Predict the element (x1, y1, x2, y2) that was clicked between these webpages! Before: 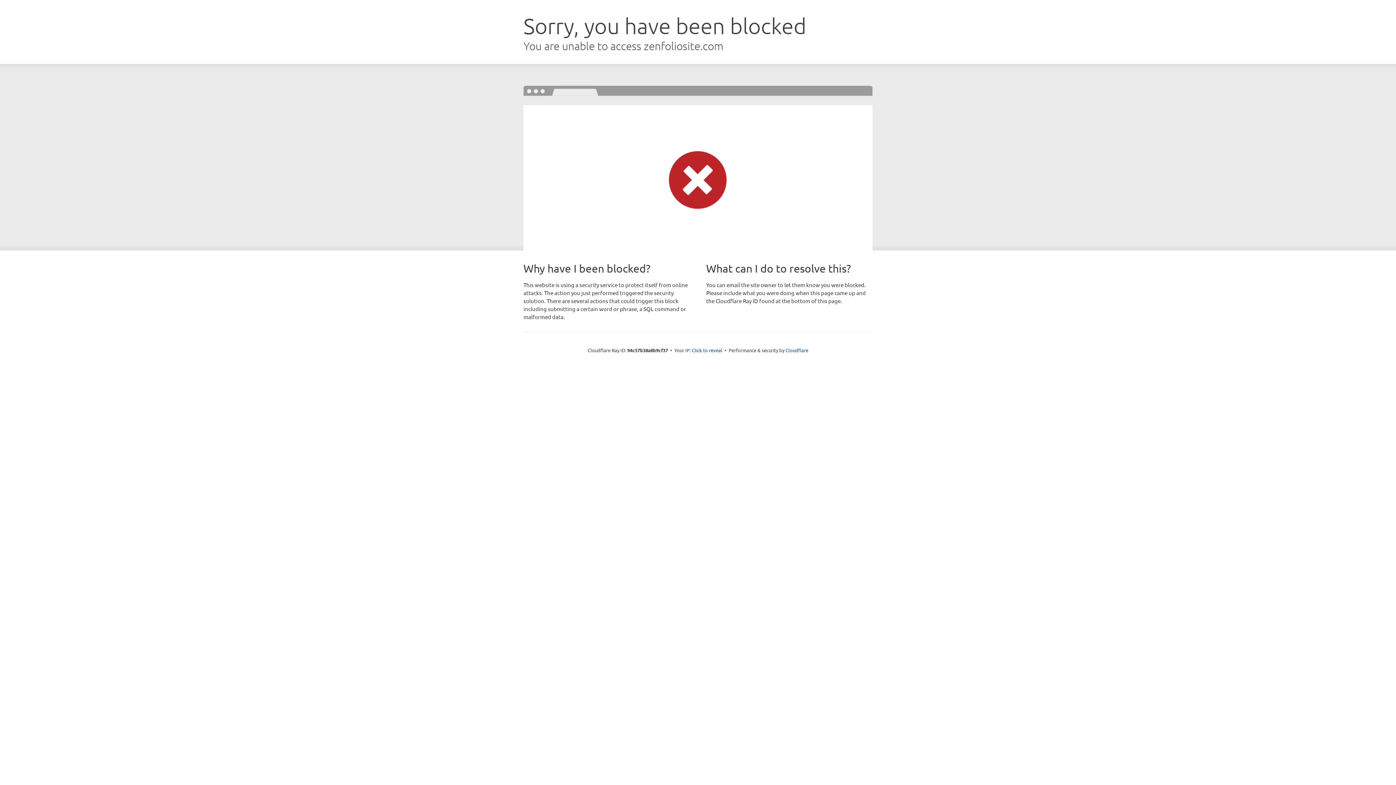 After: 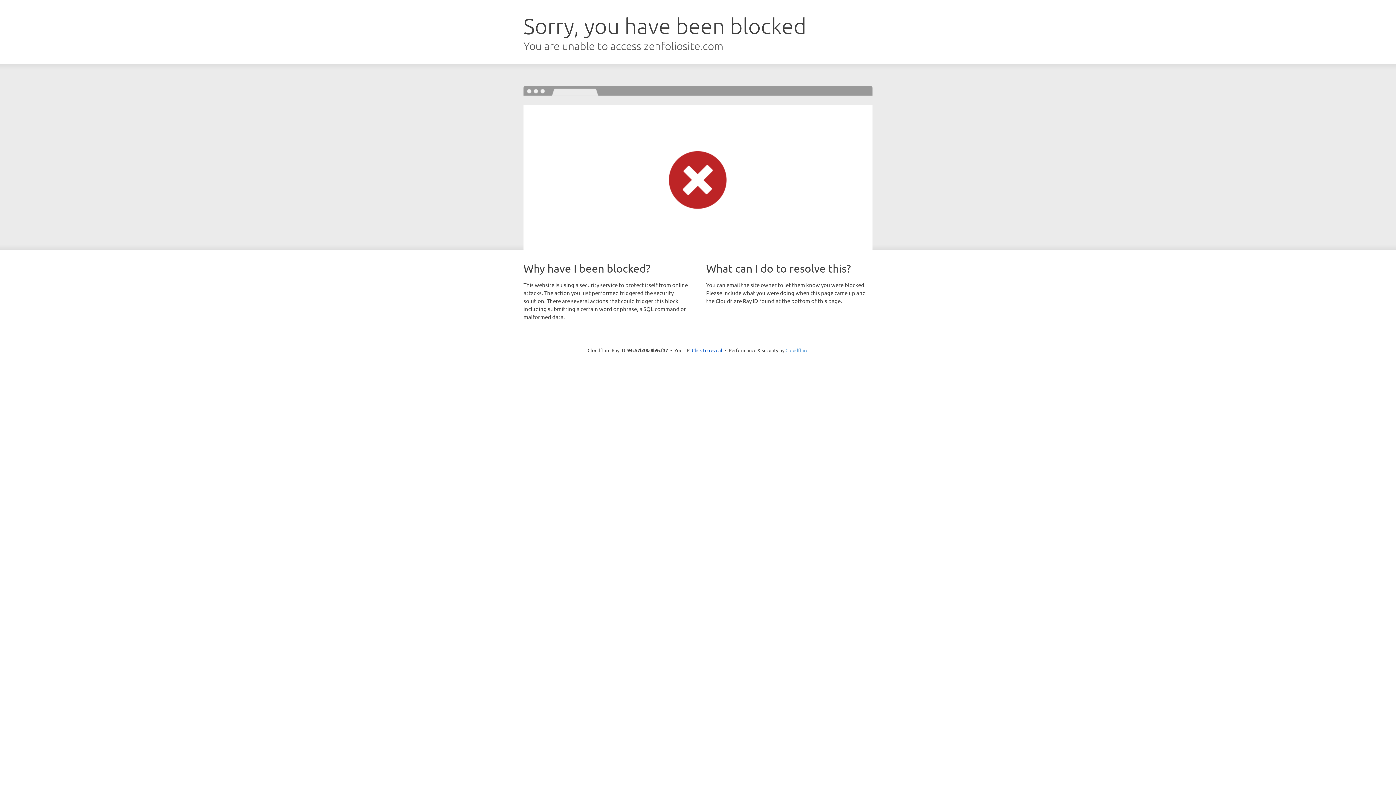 Action: bbox: (785, 347, 808, 353) label: Cloudflare